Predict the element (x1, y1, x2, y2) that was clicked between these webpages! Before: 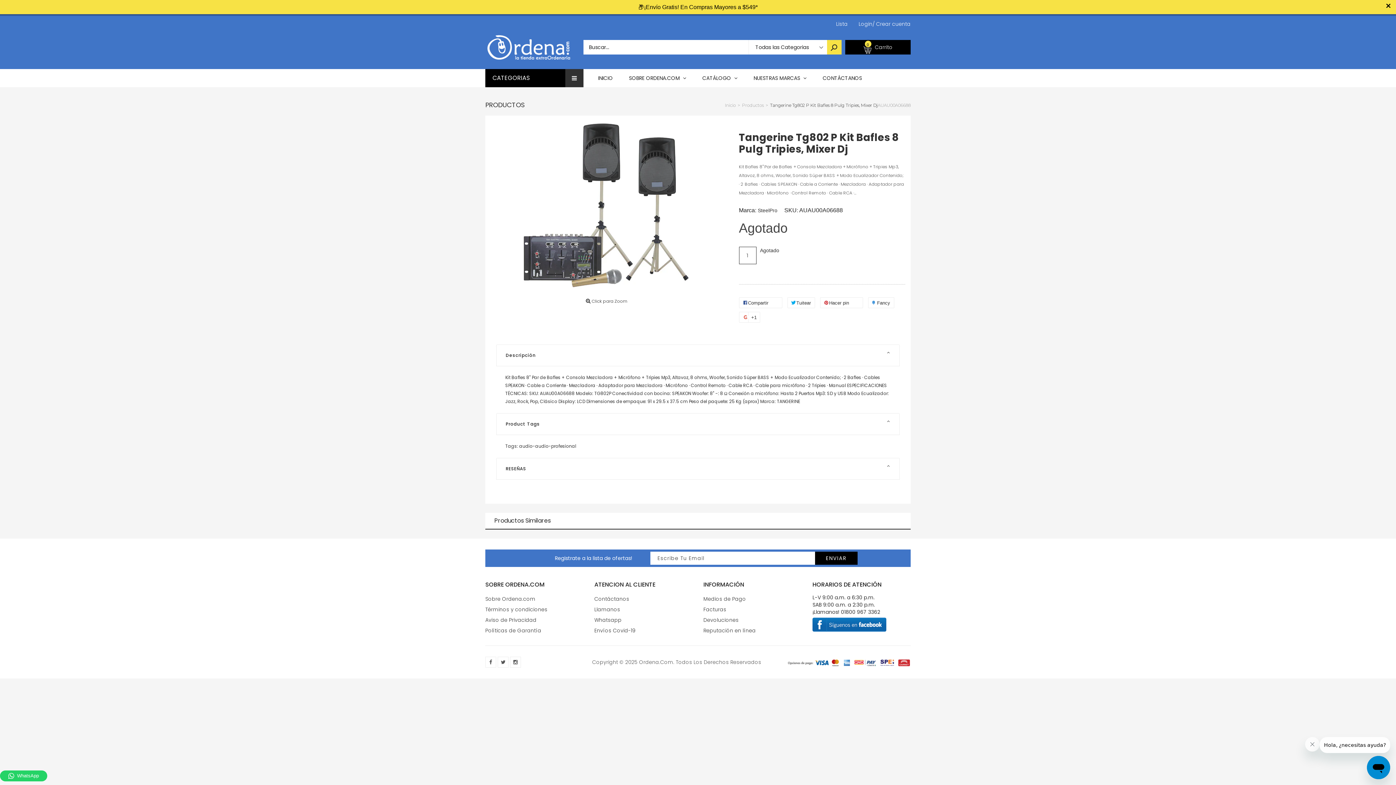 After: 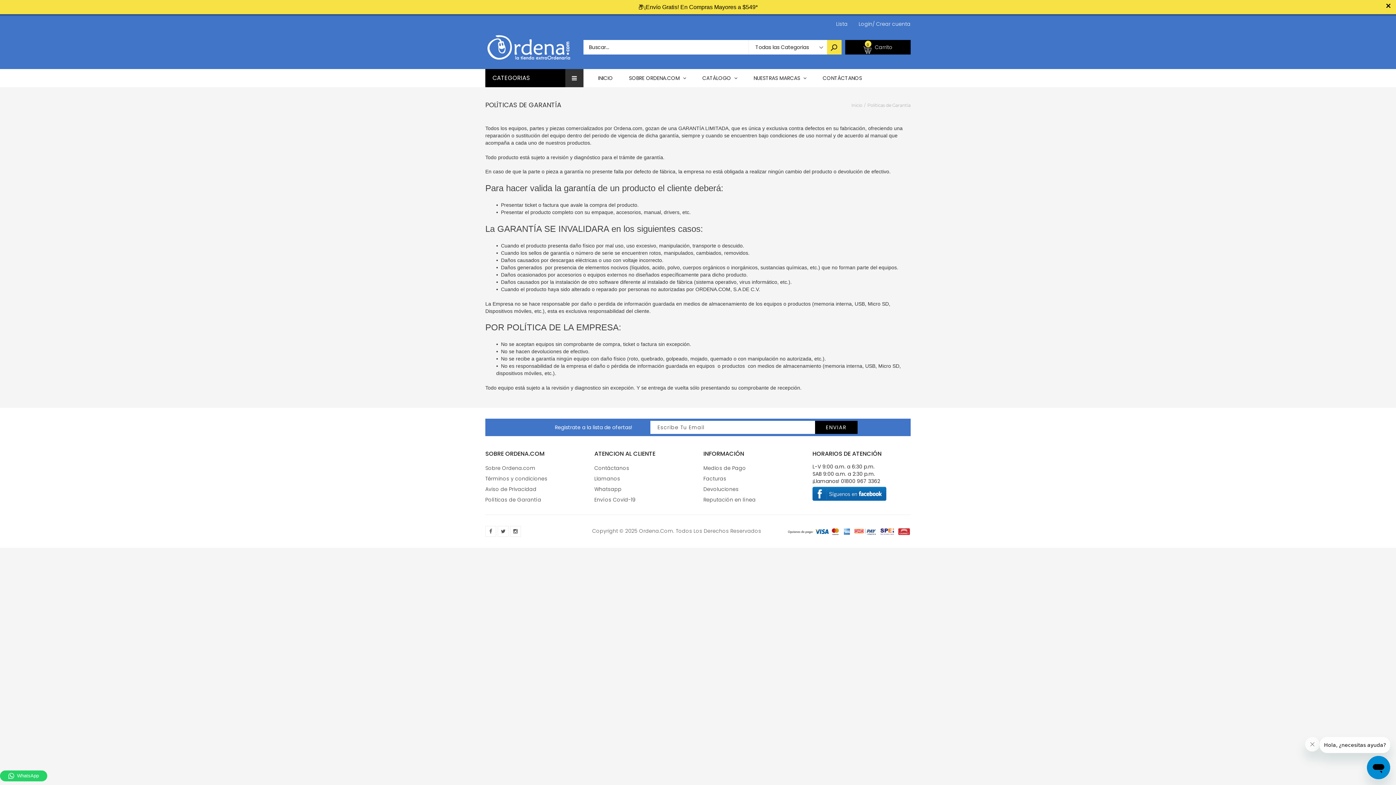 Action: bbox: (485, 613, 541, 620) label: Políticas de Garantía